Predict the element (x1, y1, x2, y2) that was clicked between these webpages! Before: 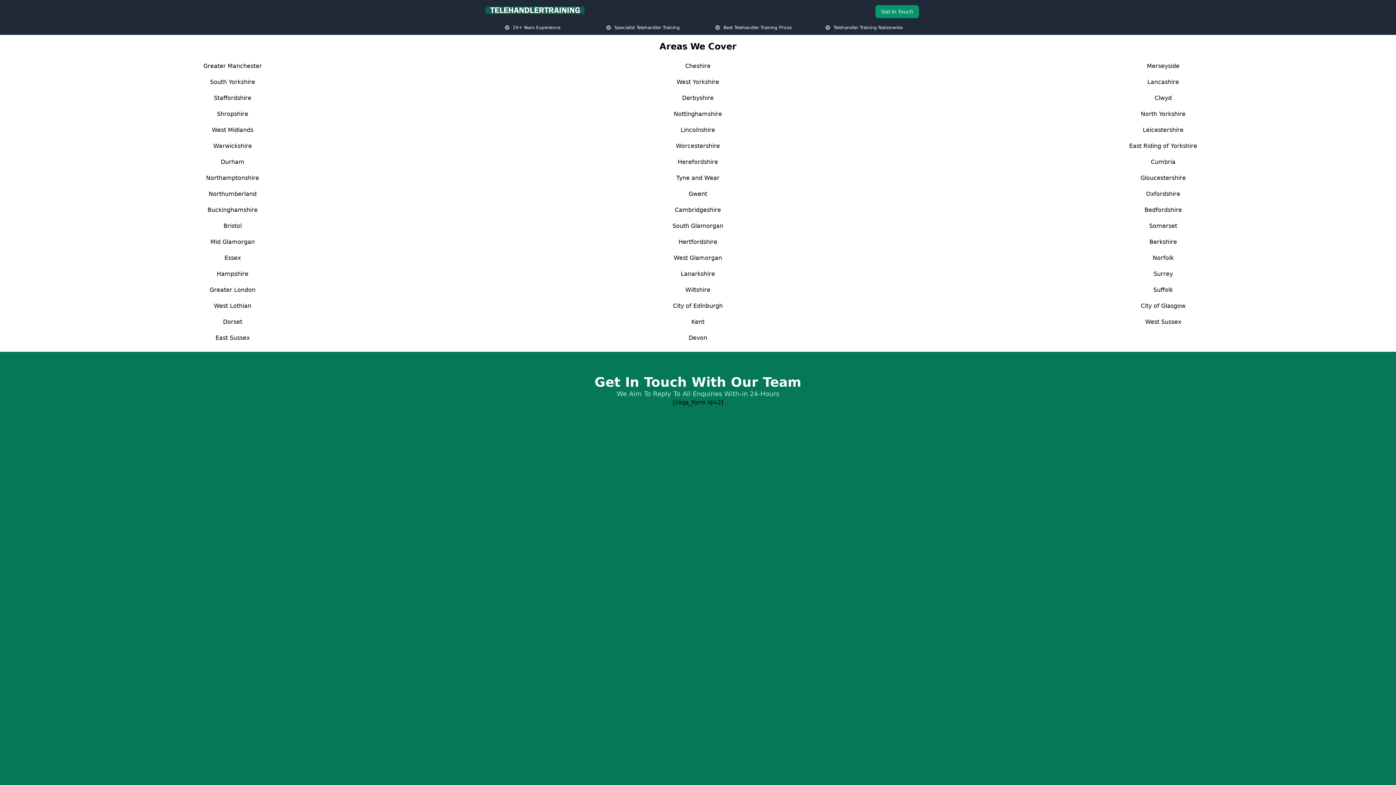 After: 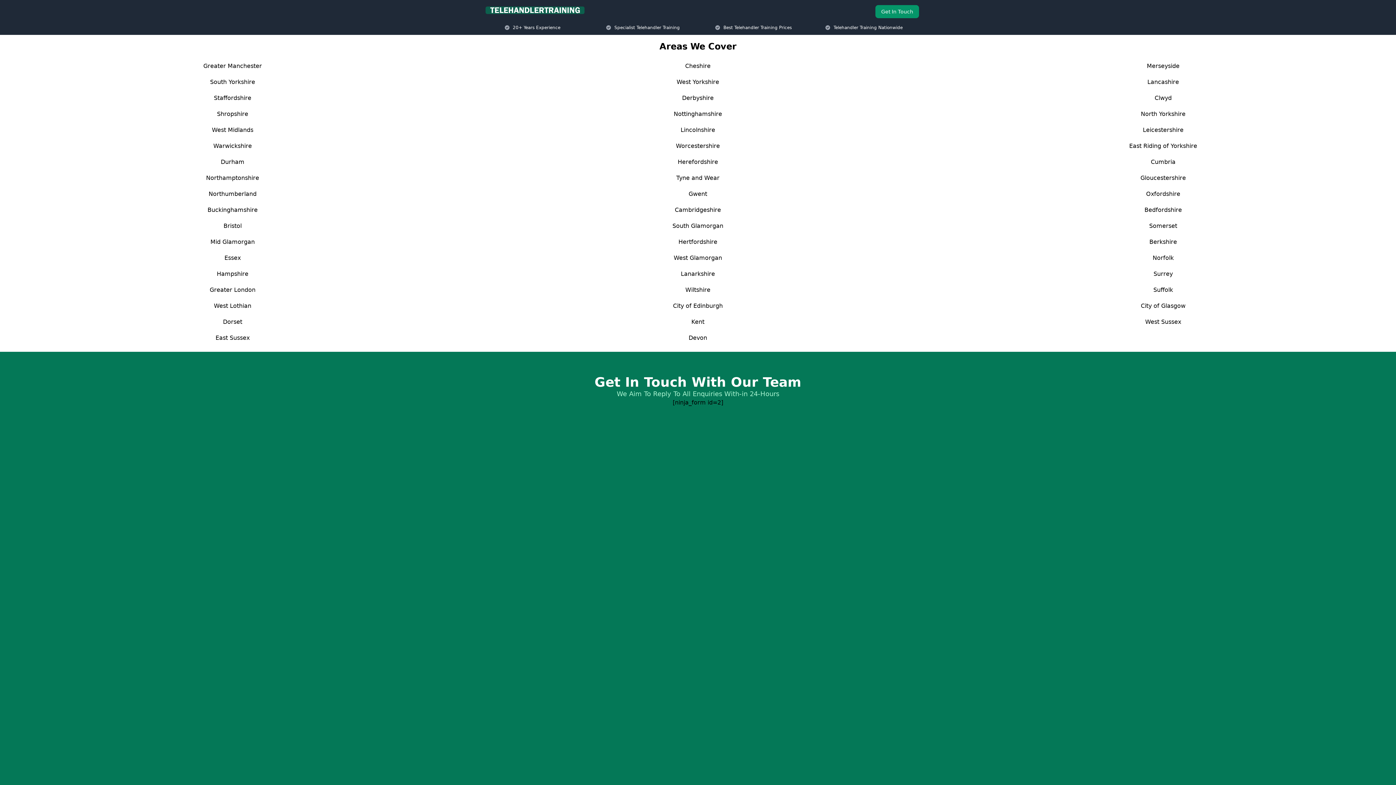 Action: bbox: (208, 190, 256, 197) label: Northumberland